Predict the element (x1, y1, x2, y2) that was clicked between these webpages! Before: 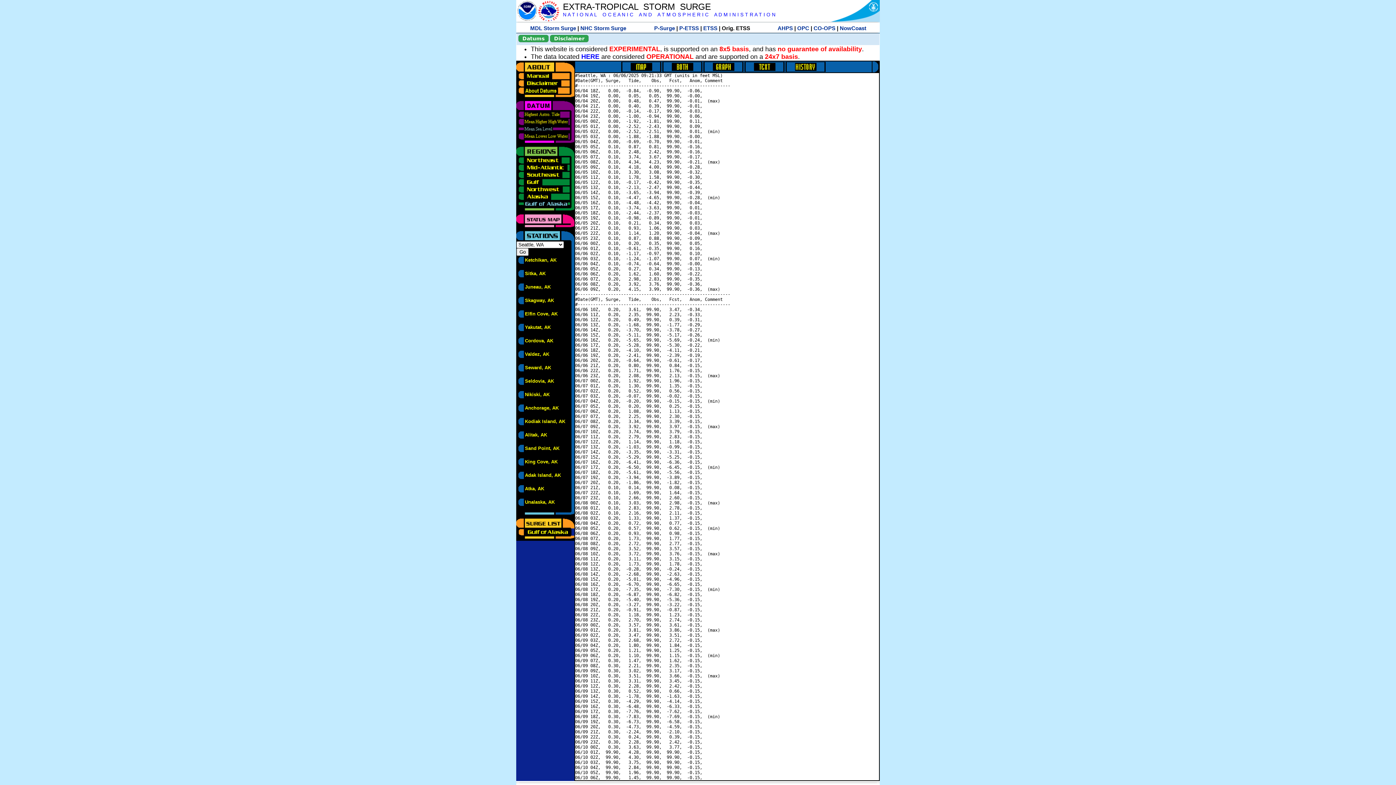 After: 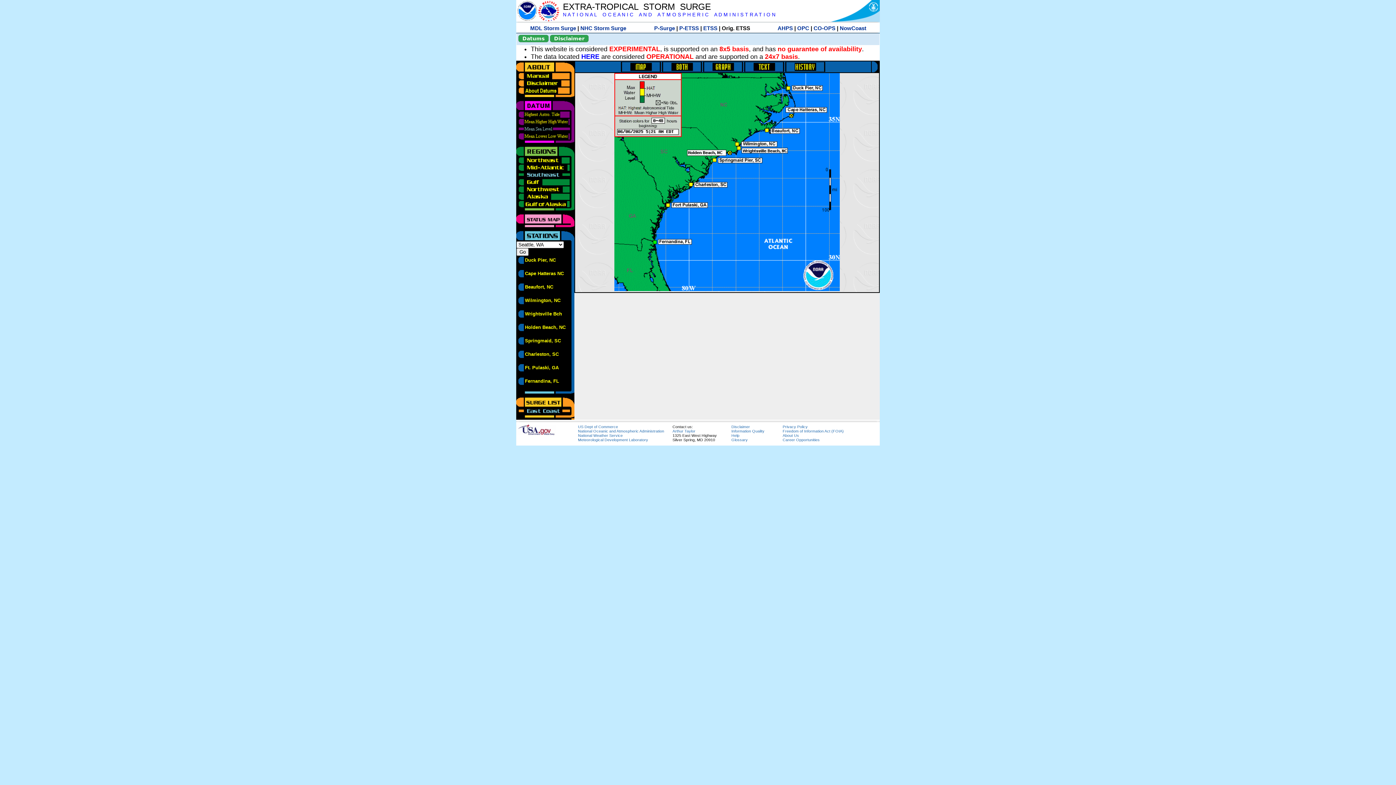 Action: bbox: (516, 171, 570, 176)